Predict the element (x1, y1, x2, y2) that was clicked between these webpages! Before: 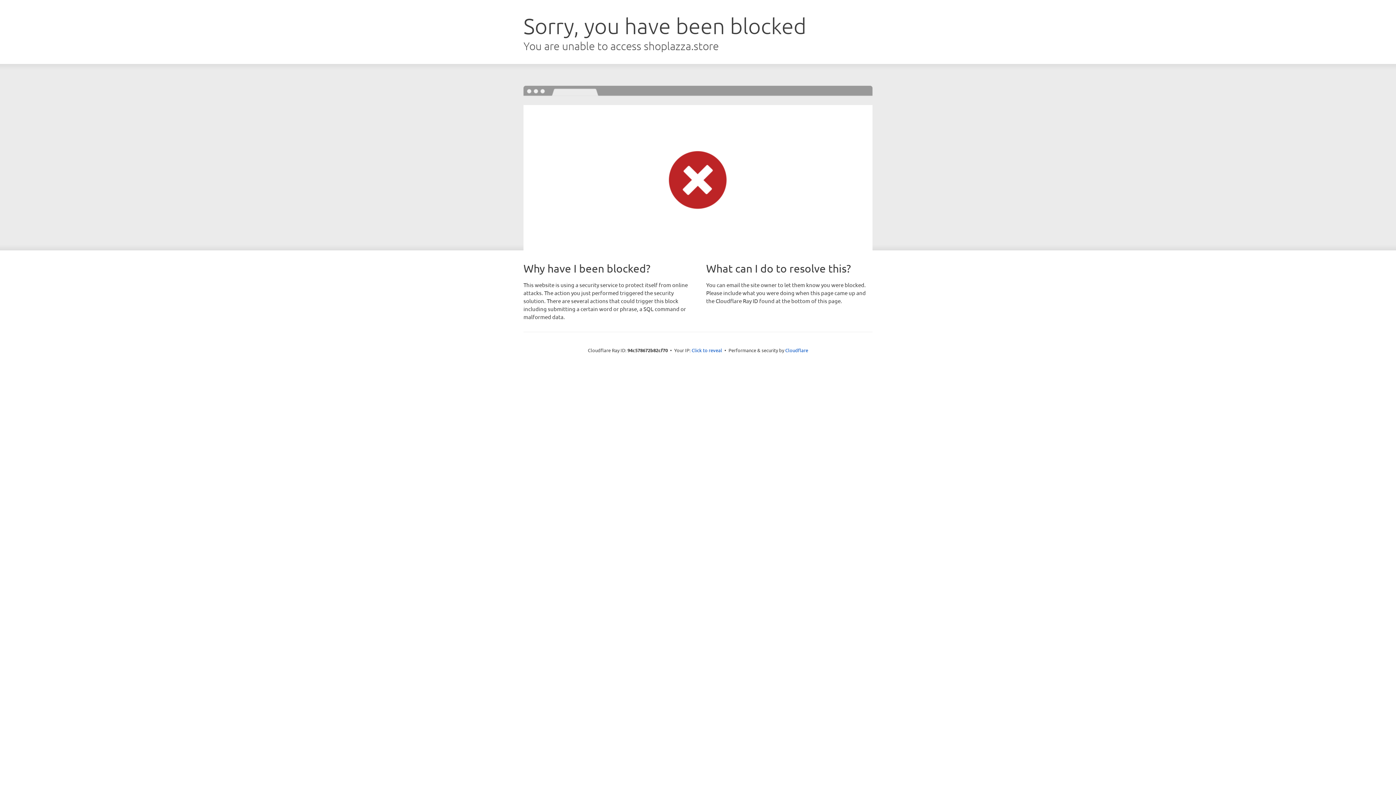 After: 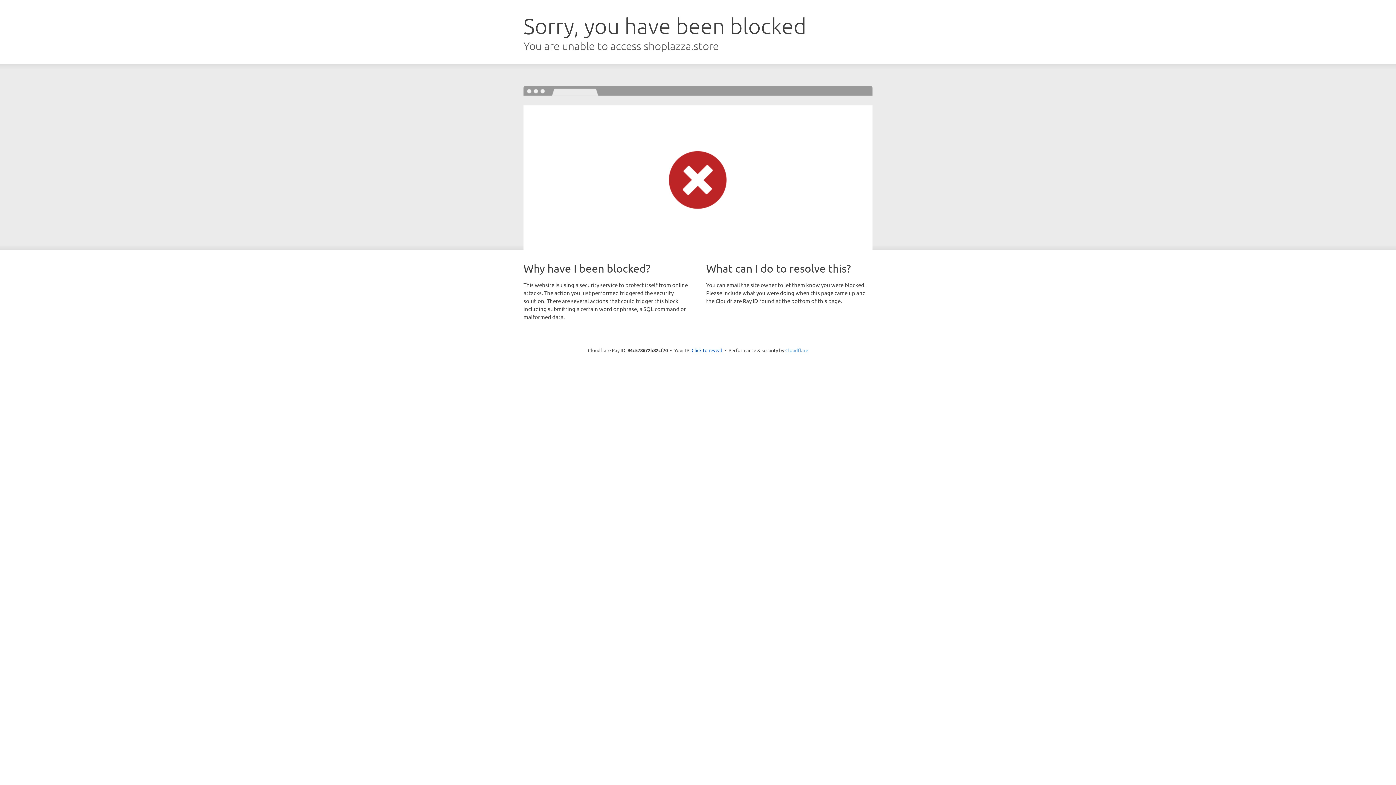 Action: label: Cloudflare bbox: (785, 347, 808, 353)